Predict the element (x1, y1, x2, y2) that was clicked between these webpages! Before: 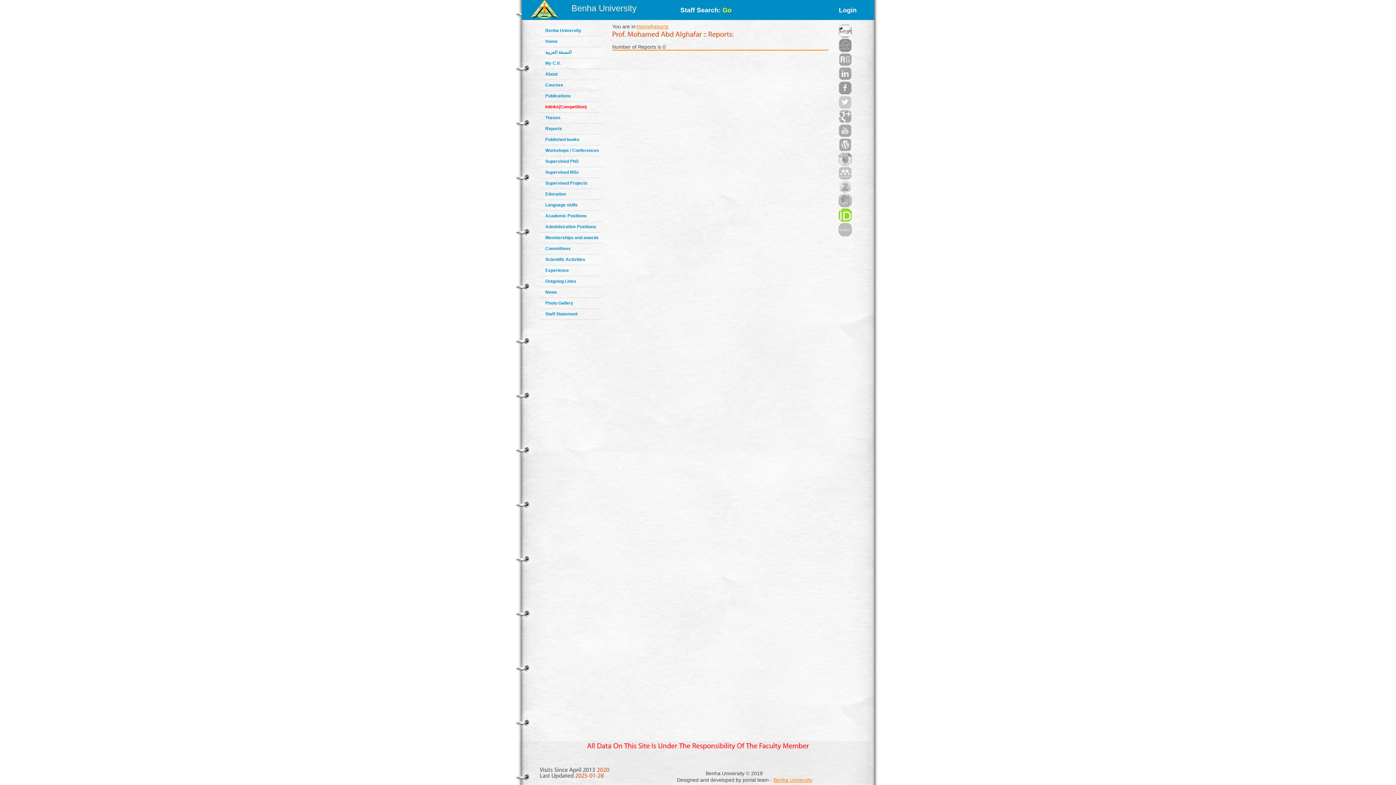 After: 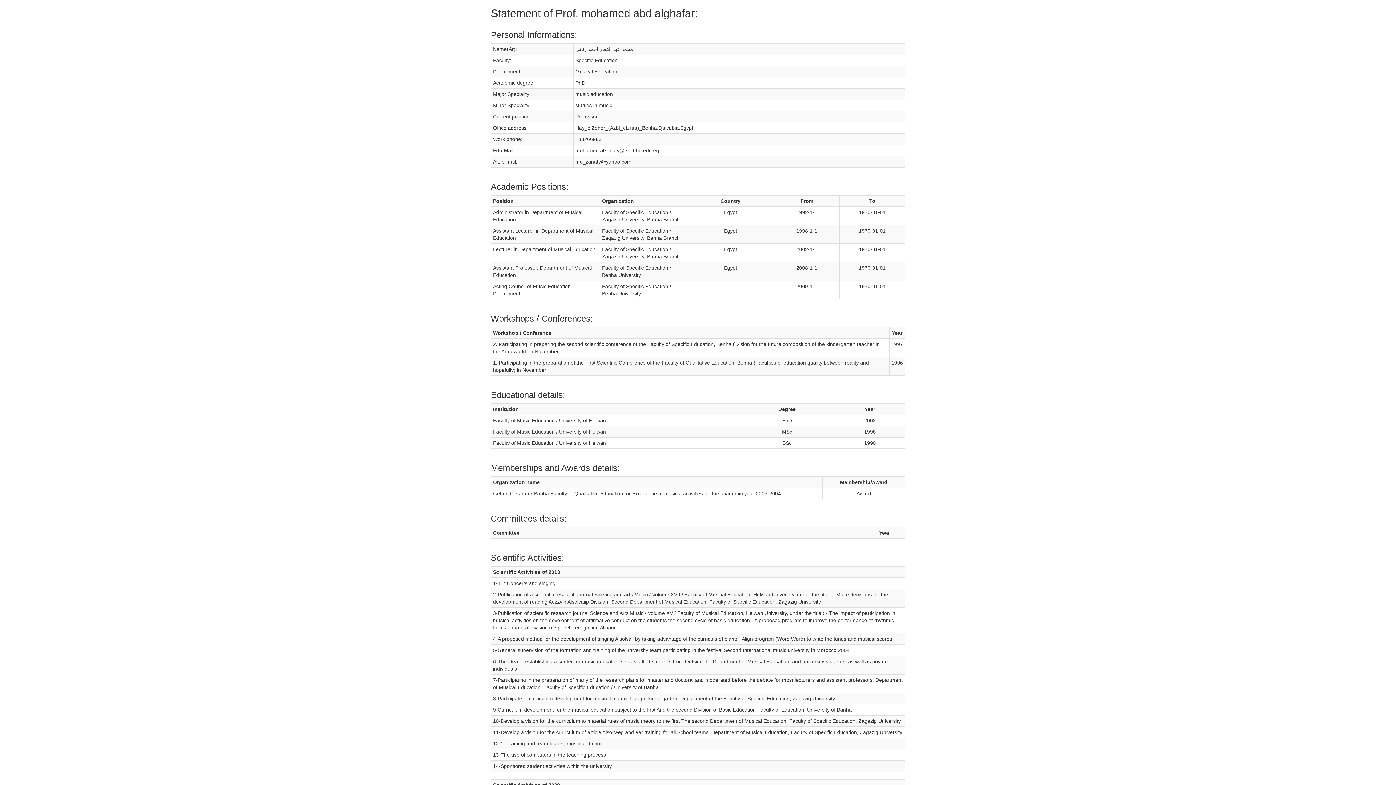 Action: bbox: (545, 311, 577, 316) label: Staff Statement